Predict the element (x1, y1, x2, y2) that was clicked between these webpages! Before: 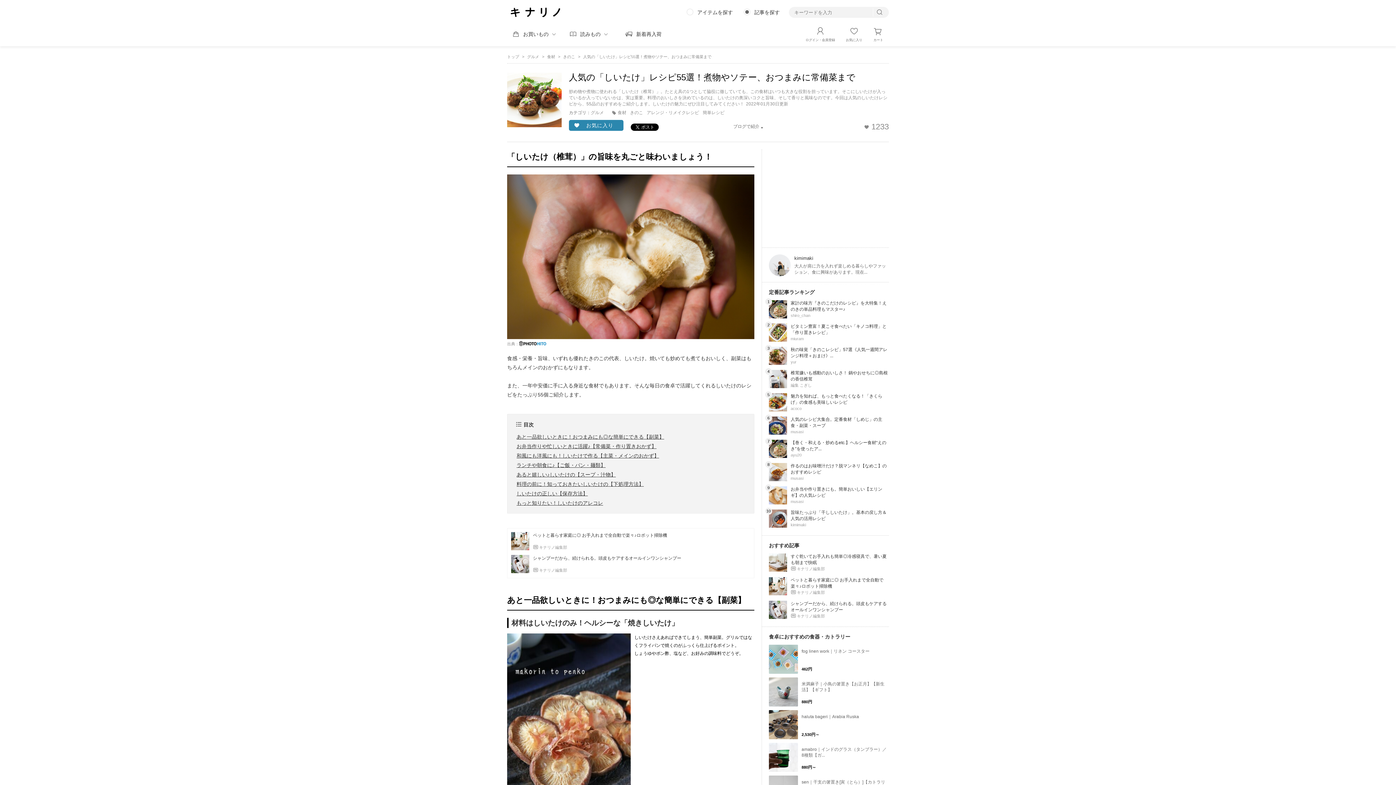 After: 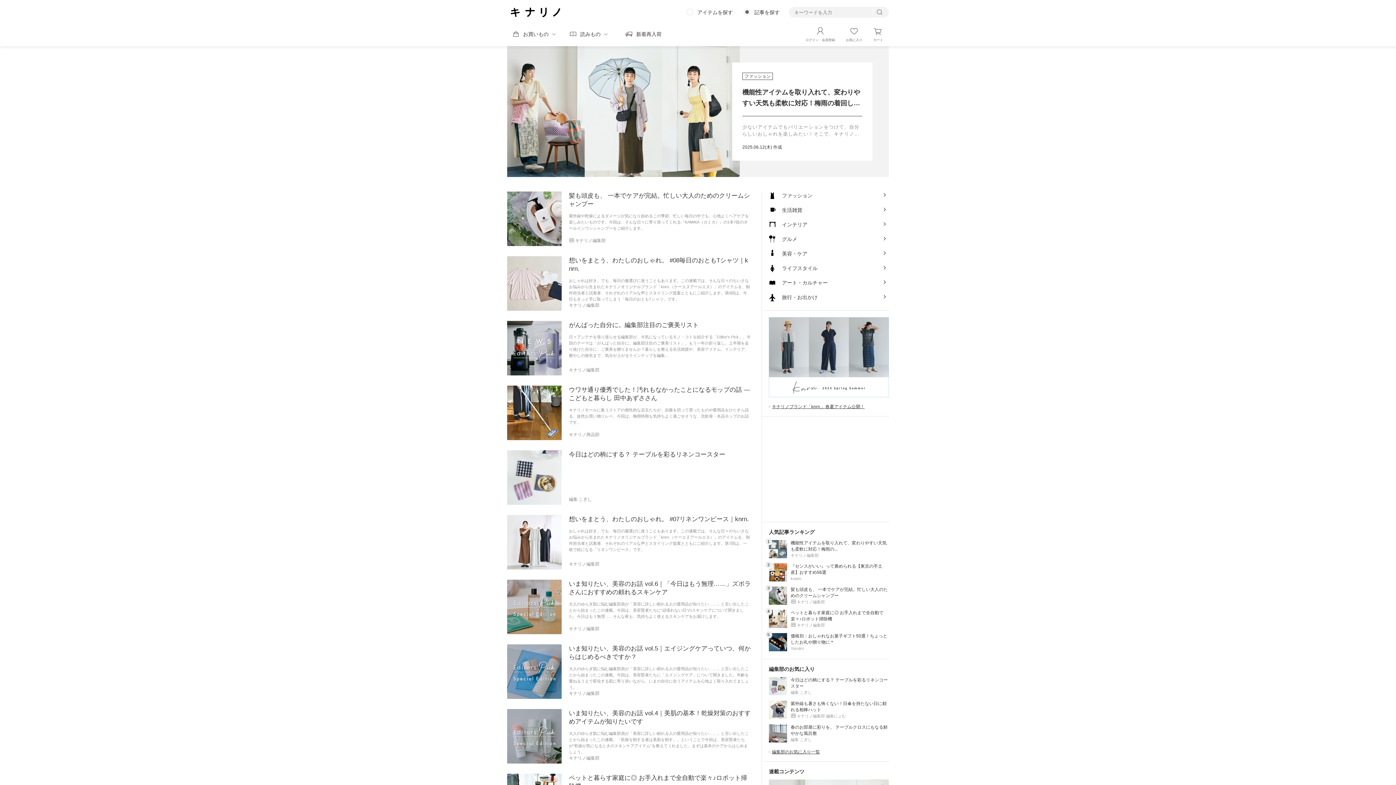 Action: bbox: (509, 5, 562, 19)